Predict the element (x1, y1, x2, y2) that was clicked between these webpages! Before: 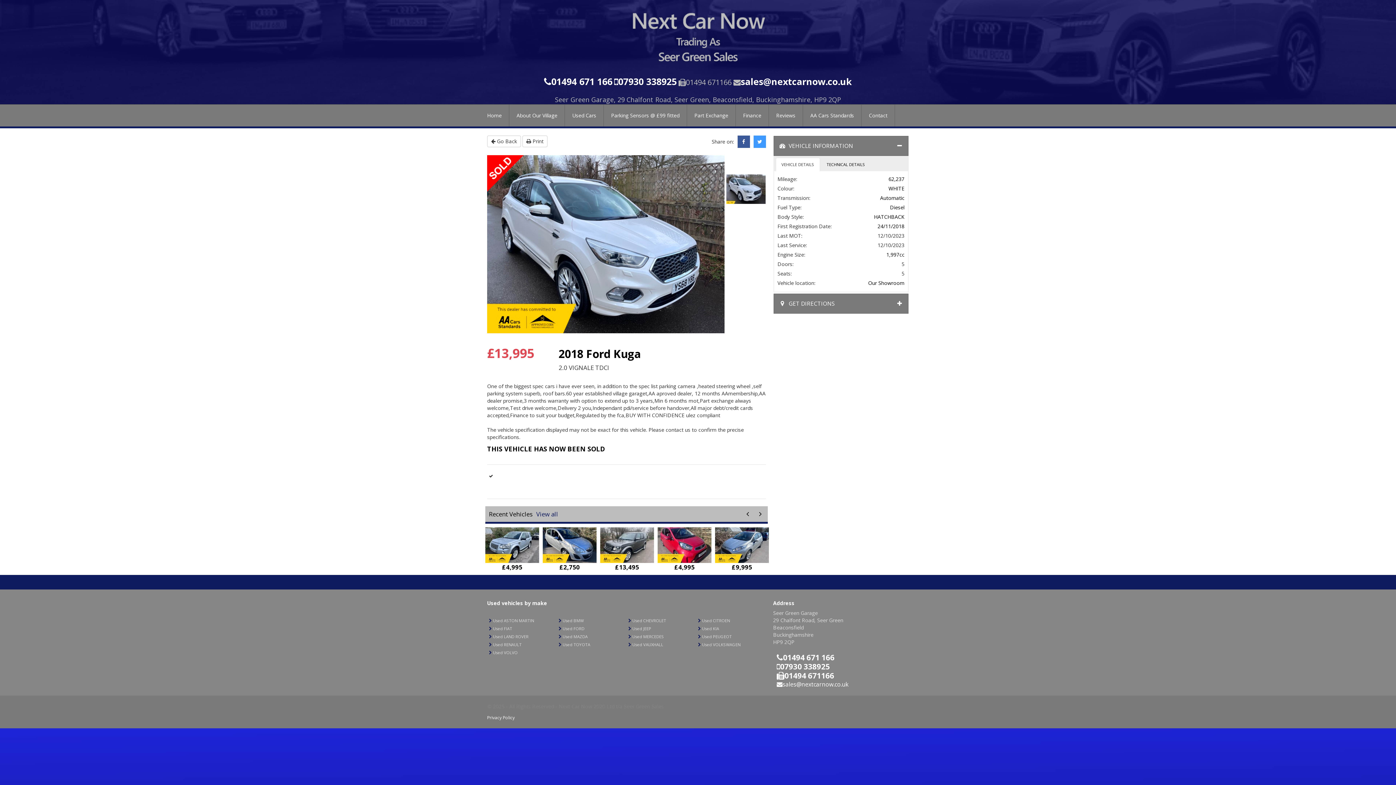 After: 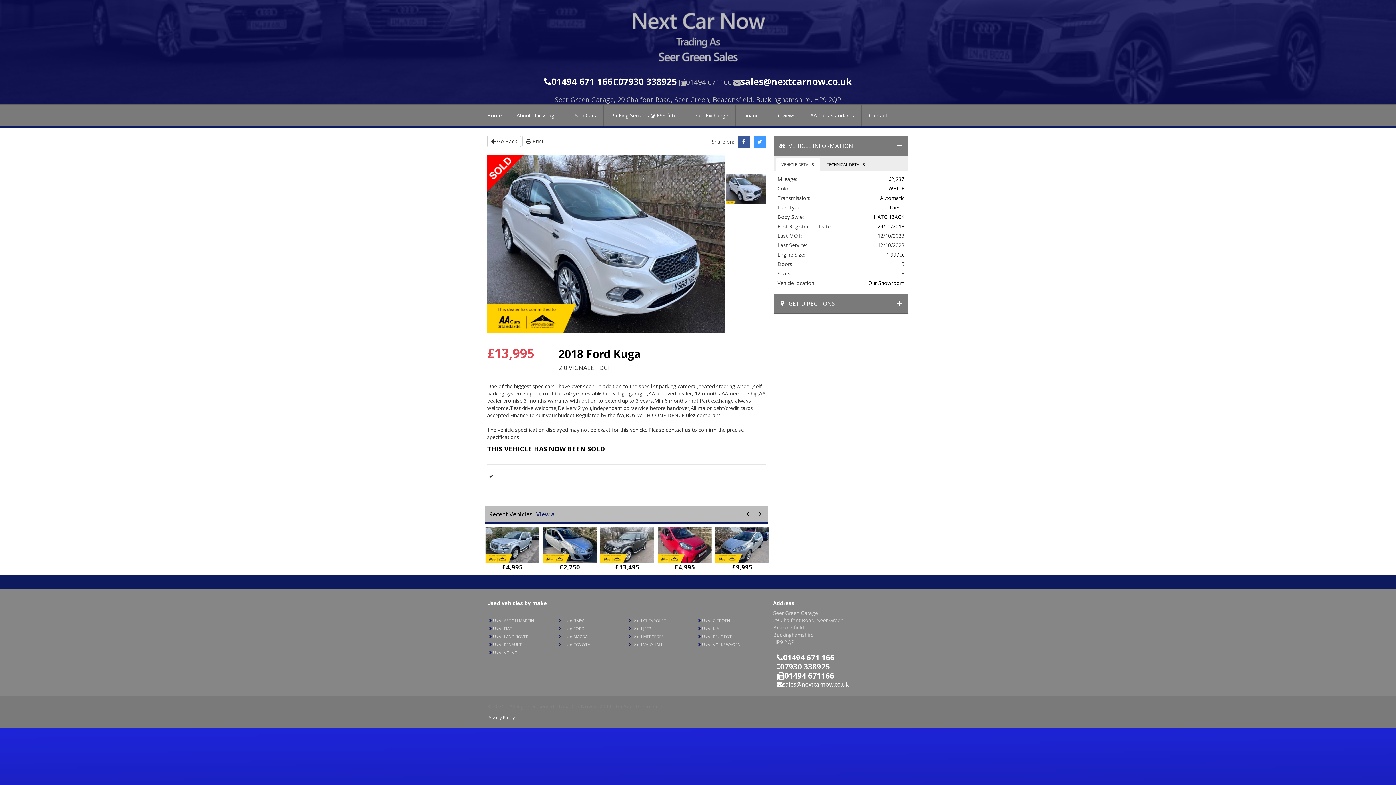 Action: bbox: (775, 157, 820, 171) label: VEHICLE DETAILS